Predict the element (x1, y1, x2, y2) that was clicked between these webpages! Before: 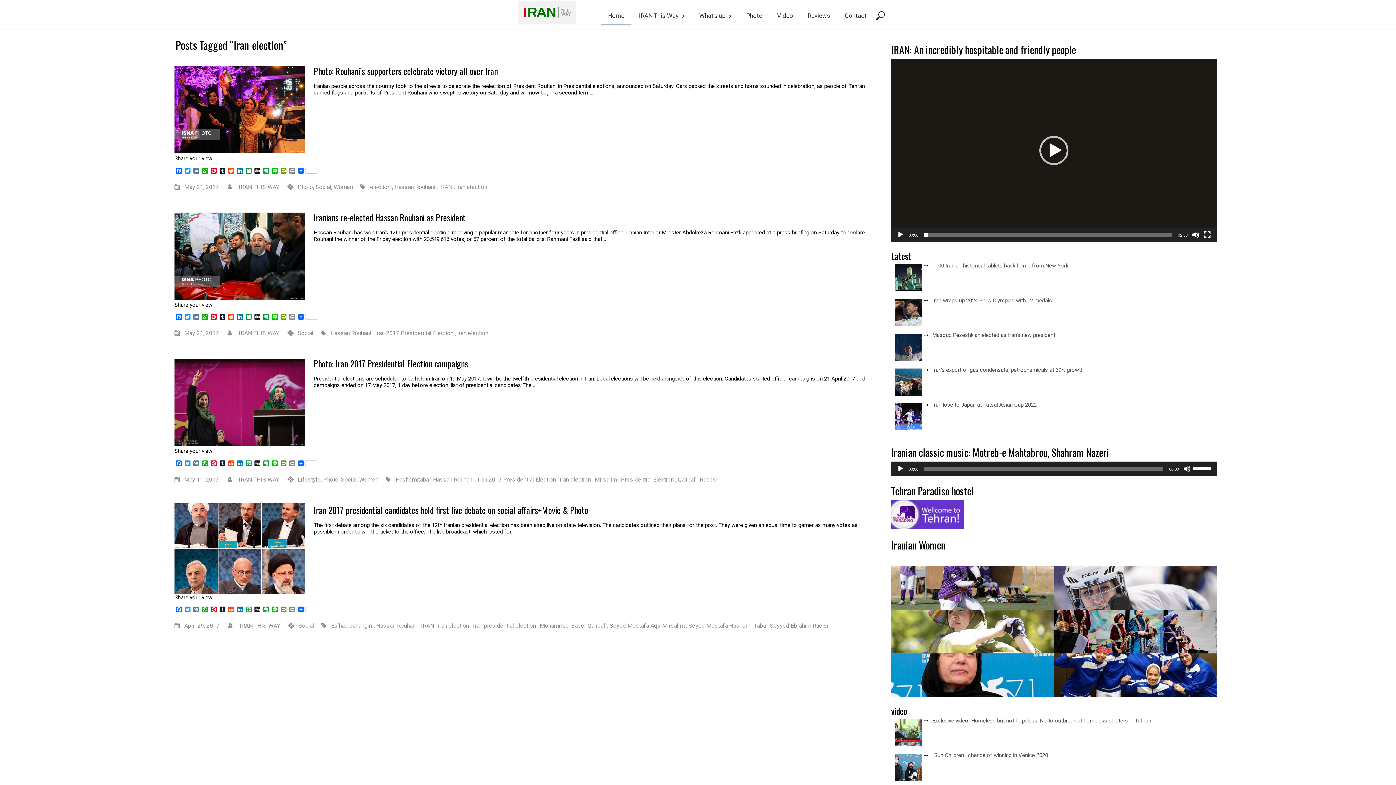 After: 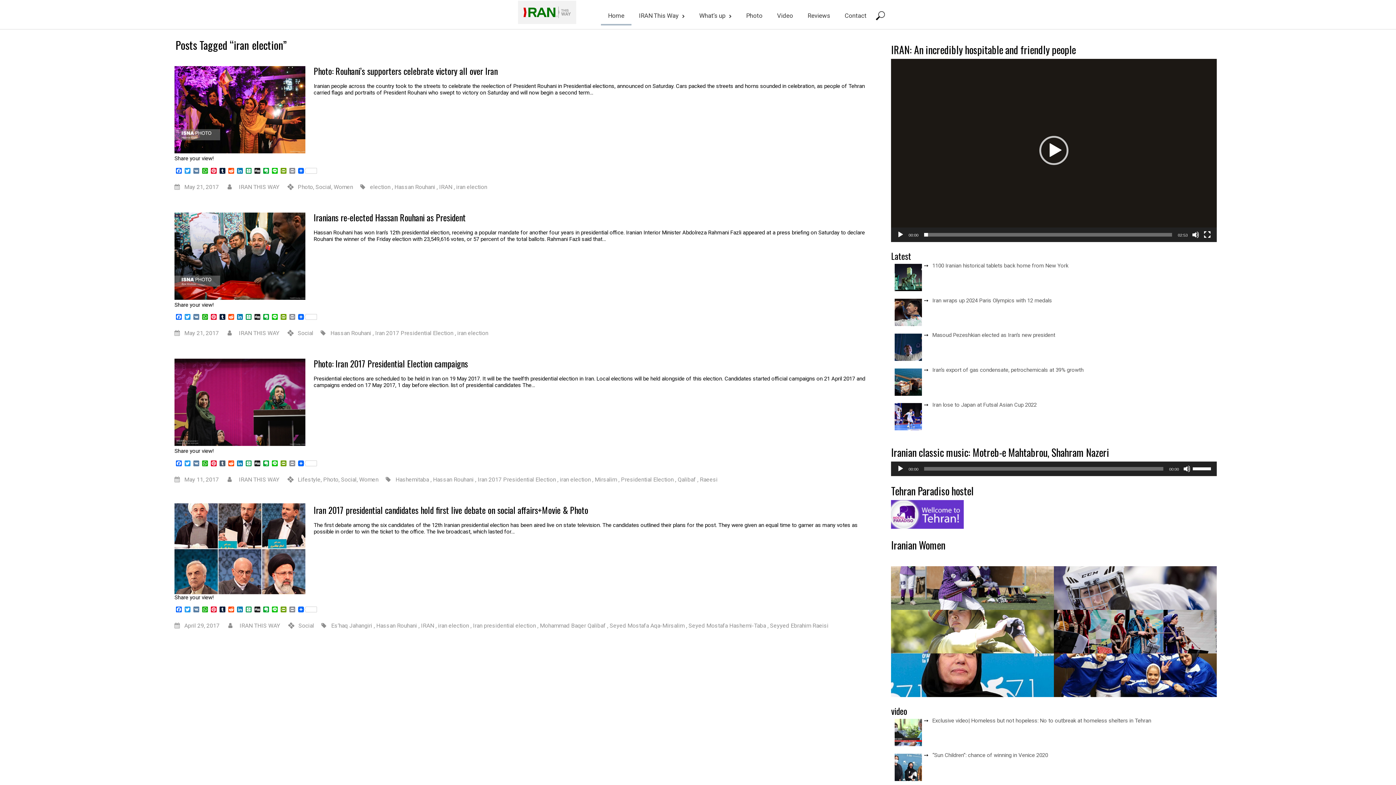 Action: label: Tumblr bbox: (218, 460, 226, 467)